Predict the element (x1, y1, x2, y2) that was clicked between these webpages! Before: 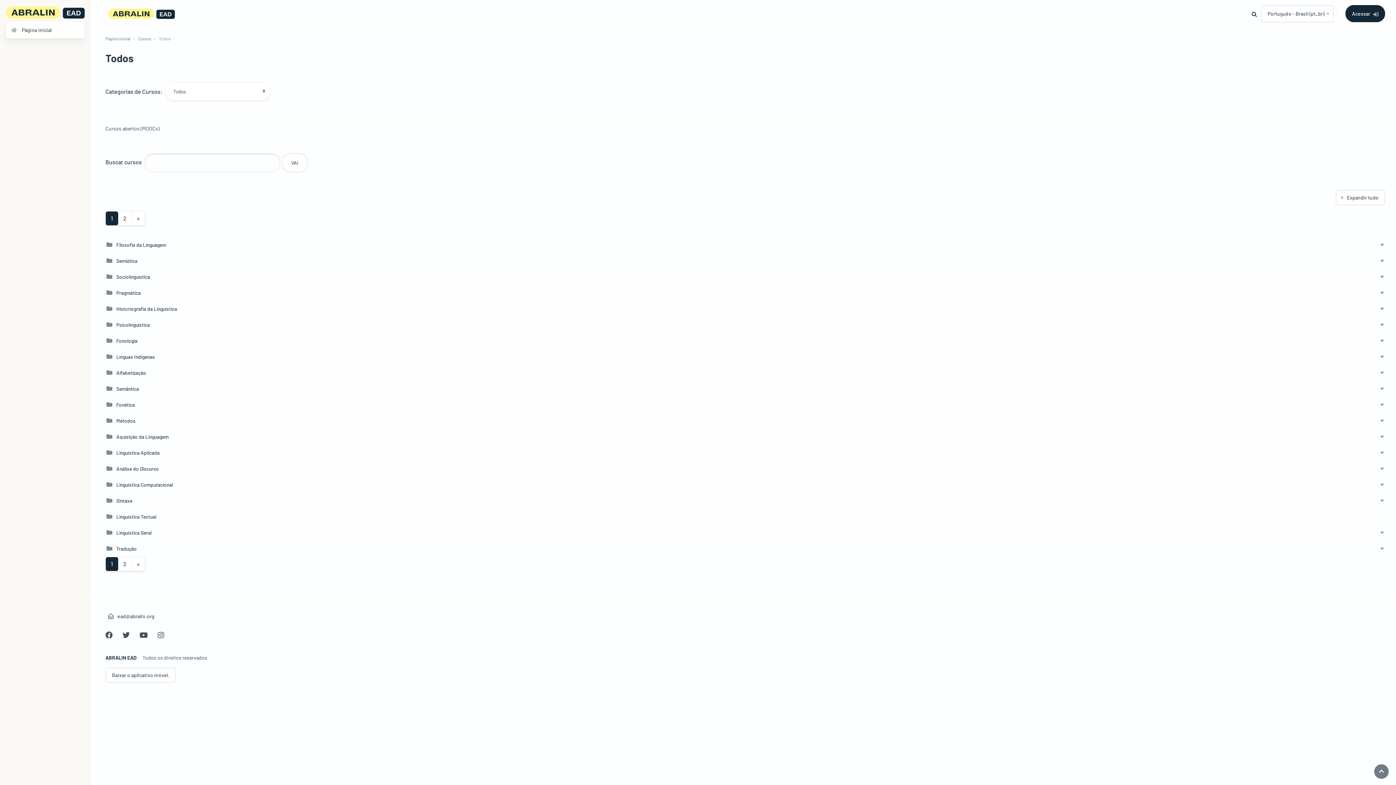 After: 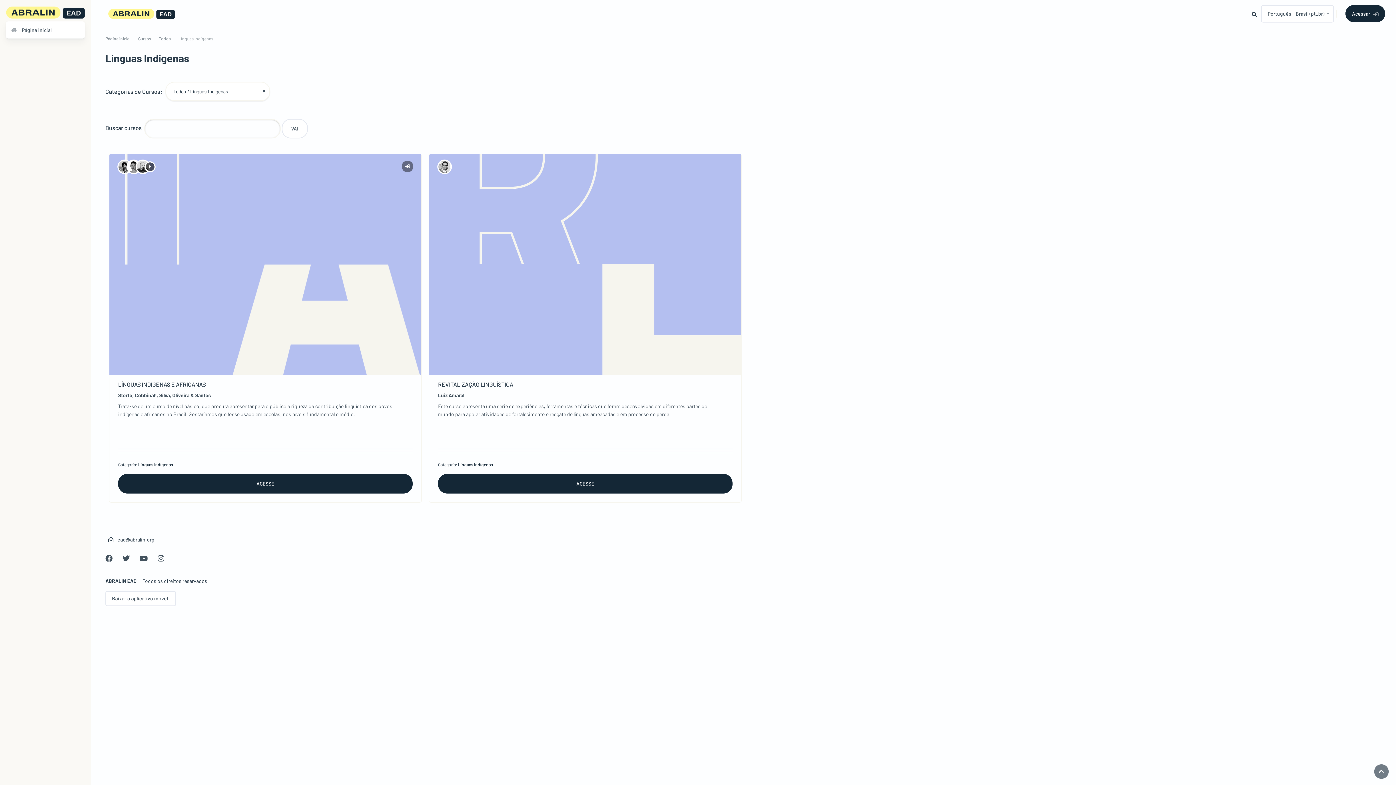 Action: bbox: (105, 353, 154, 359) label: Línguas Indígenas